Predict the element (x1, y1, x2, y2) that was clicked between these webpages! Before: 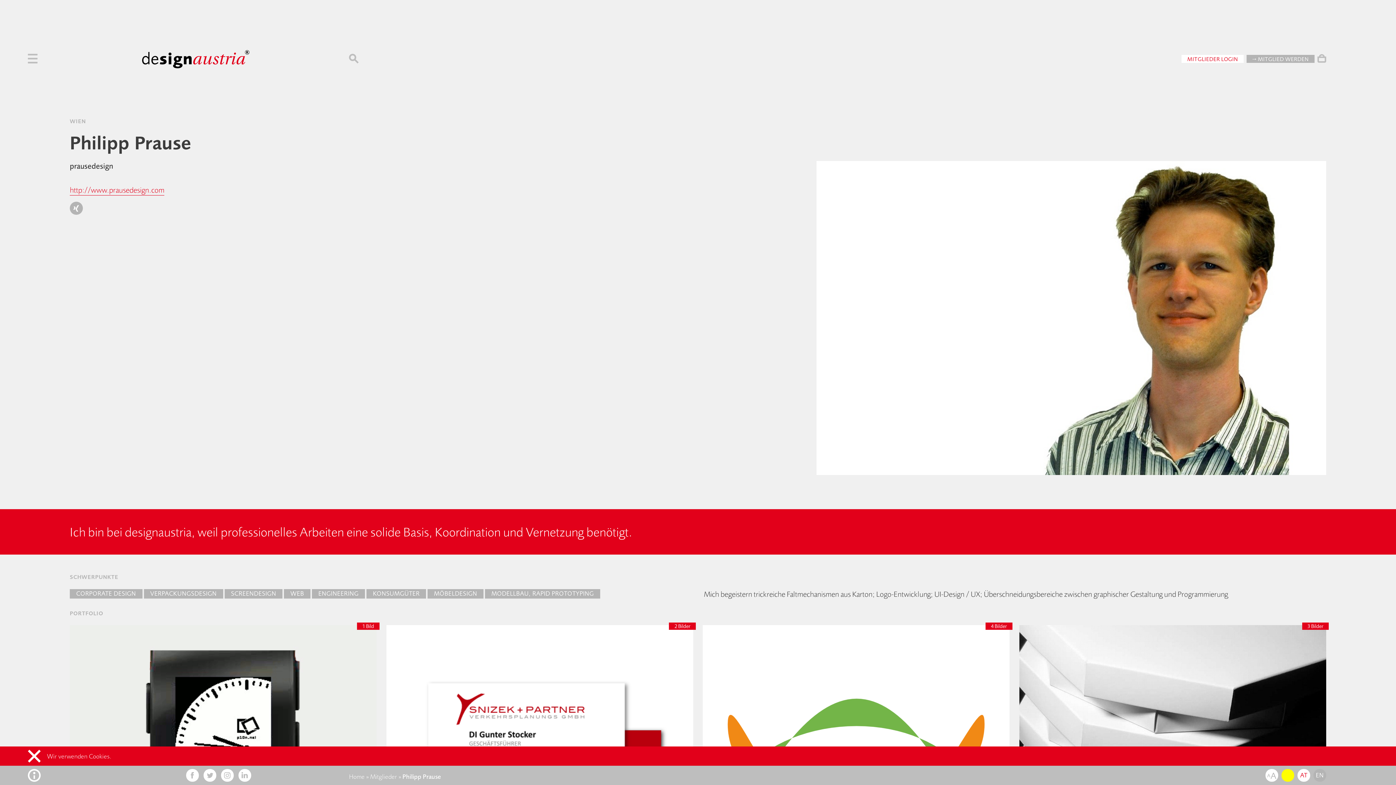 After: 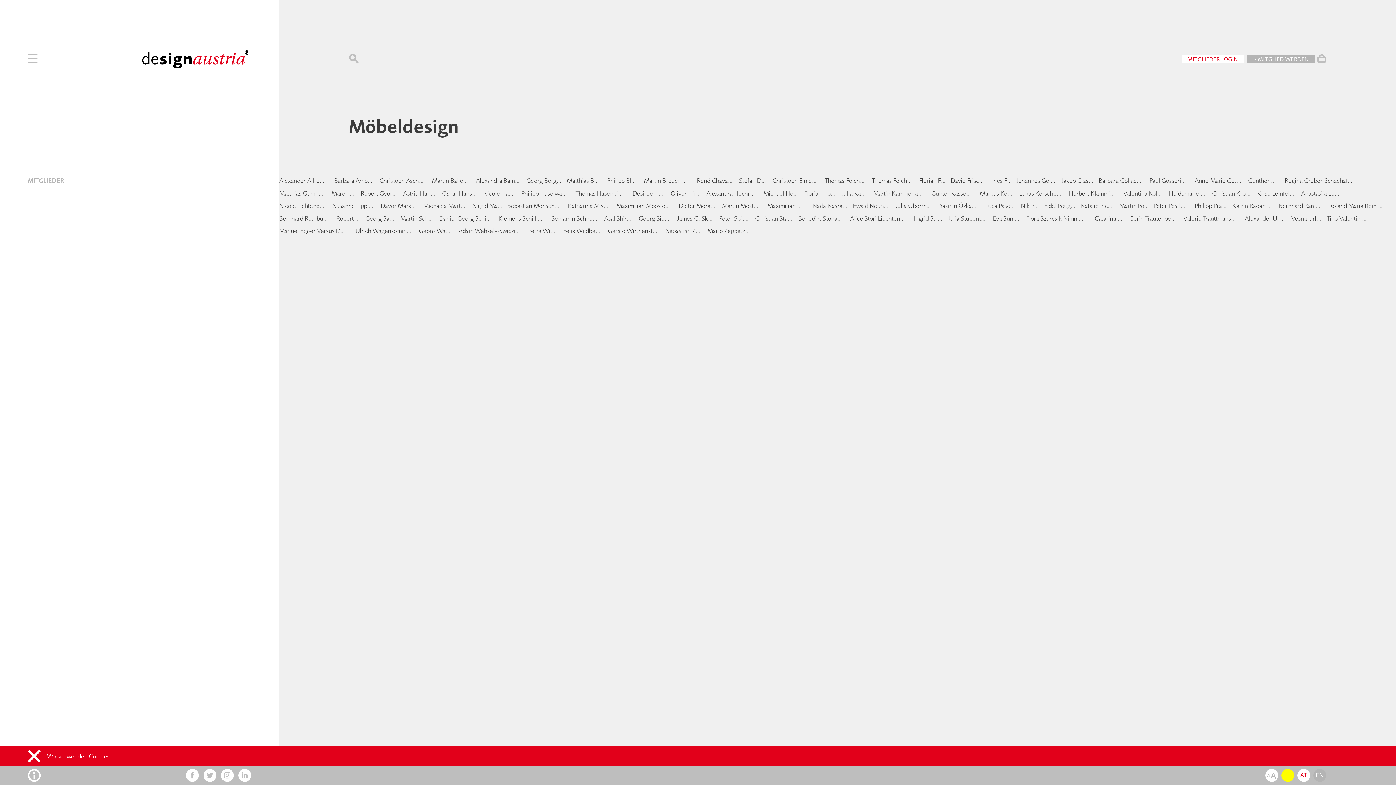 Action: bbox: (427, 589, 483, 598) label: MÖBELDESIGN